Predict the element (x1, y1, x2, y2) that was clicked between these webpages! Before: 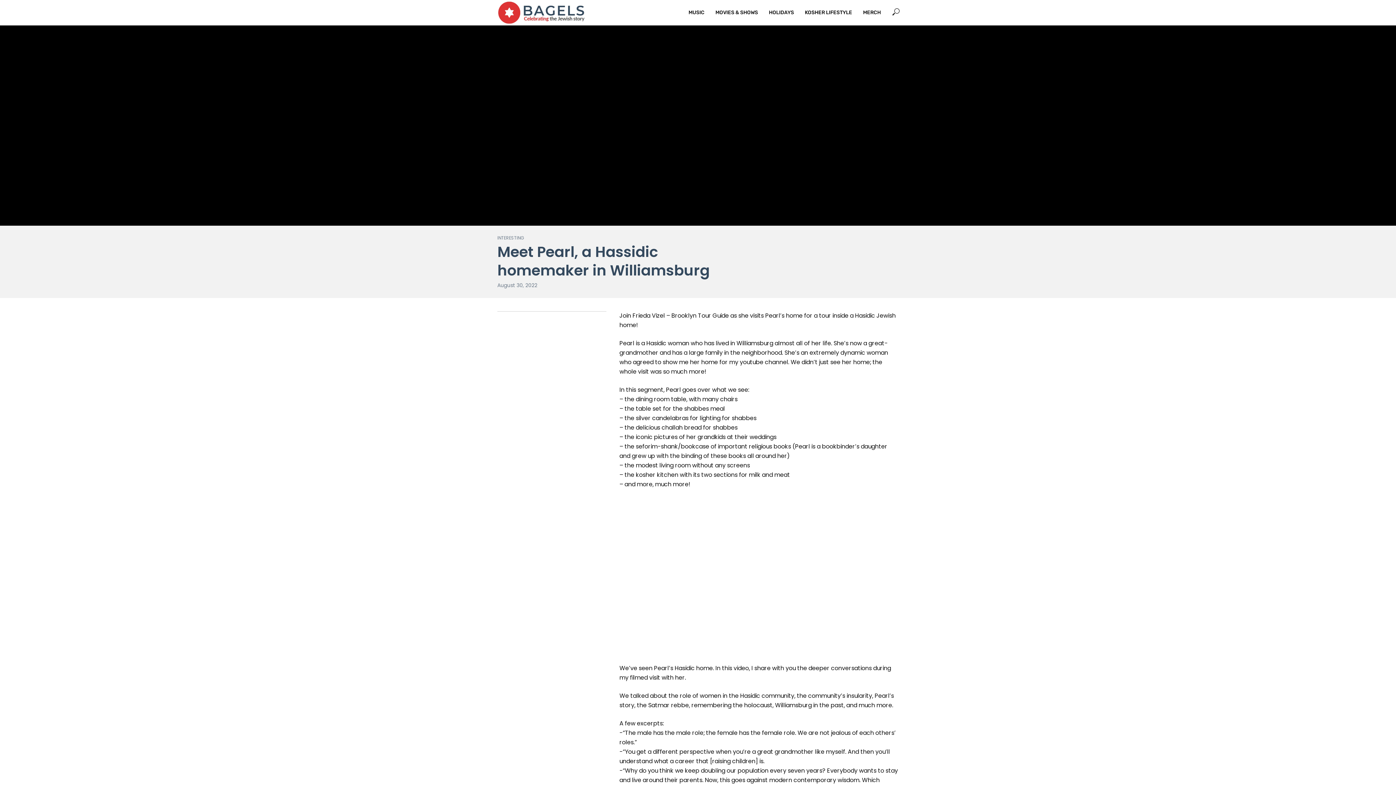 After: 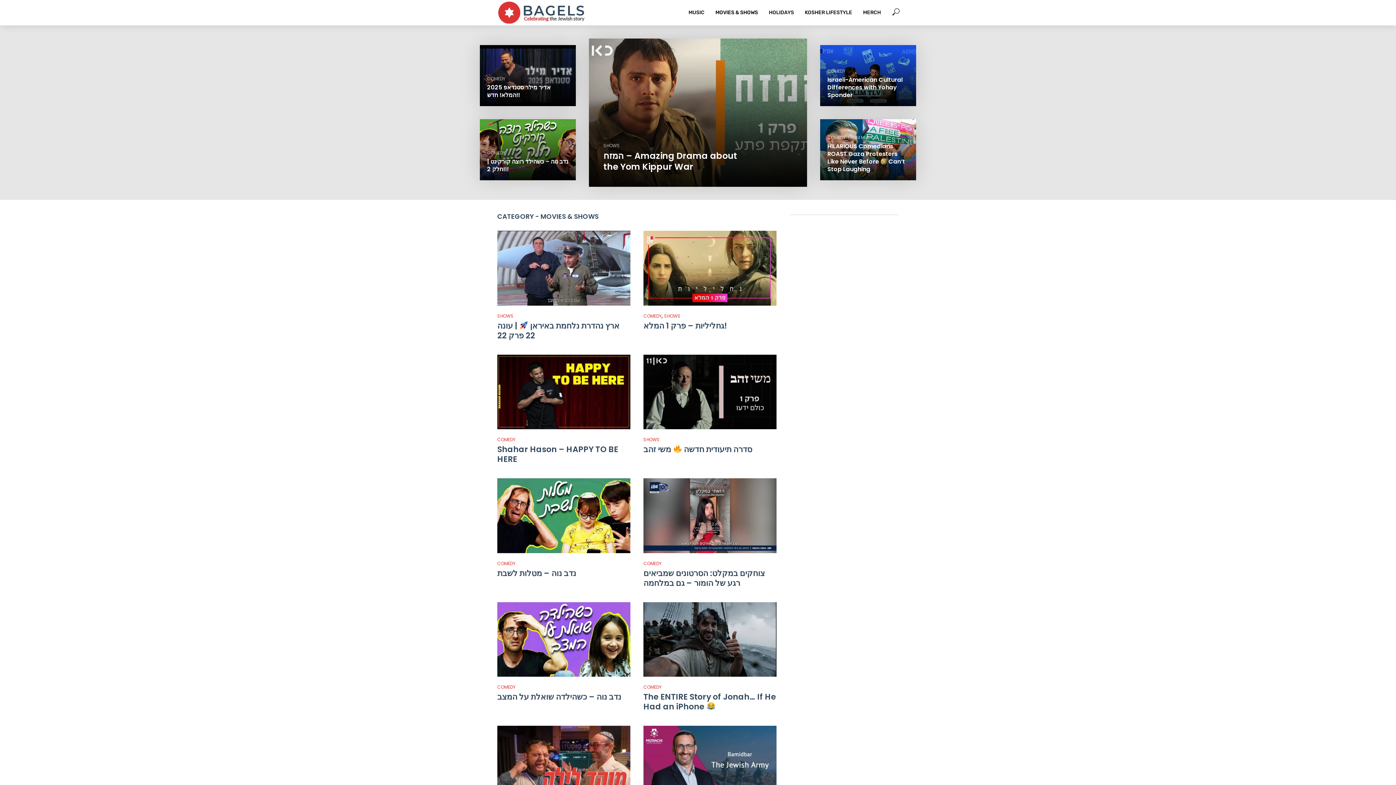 Action: bbox: (710, 4, 763, 21) label: MOVIES & SHOWS